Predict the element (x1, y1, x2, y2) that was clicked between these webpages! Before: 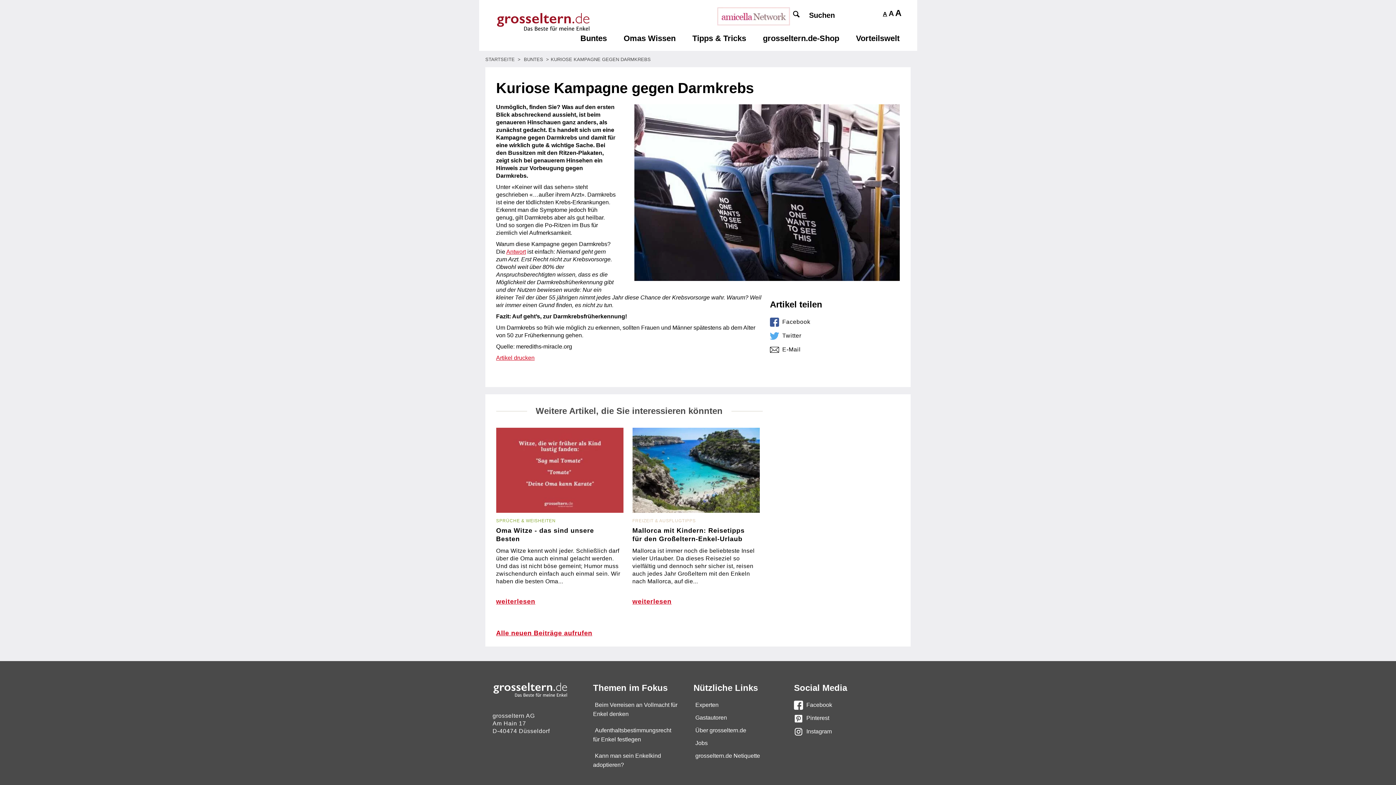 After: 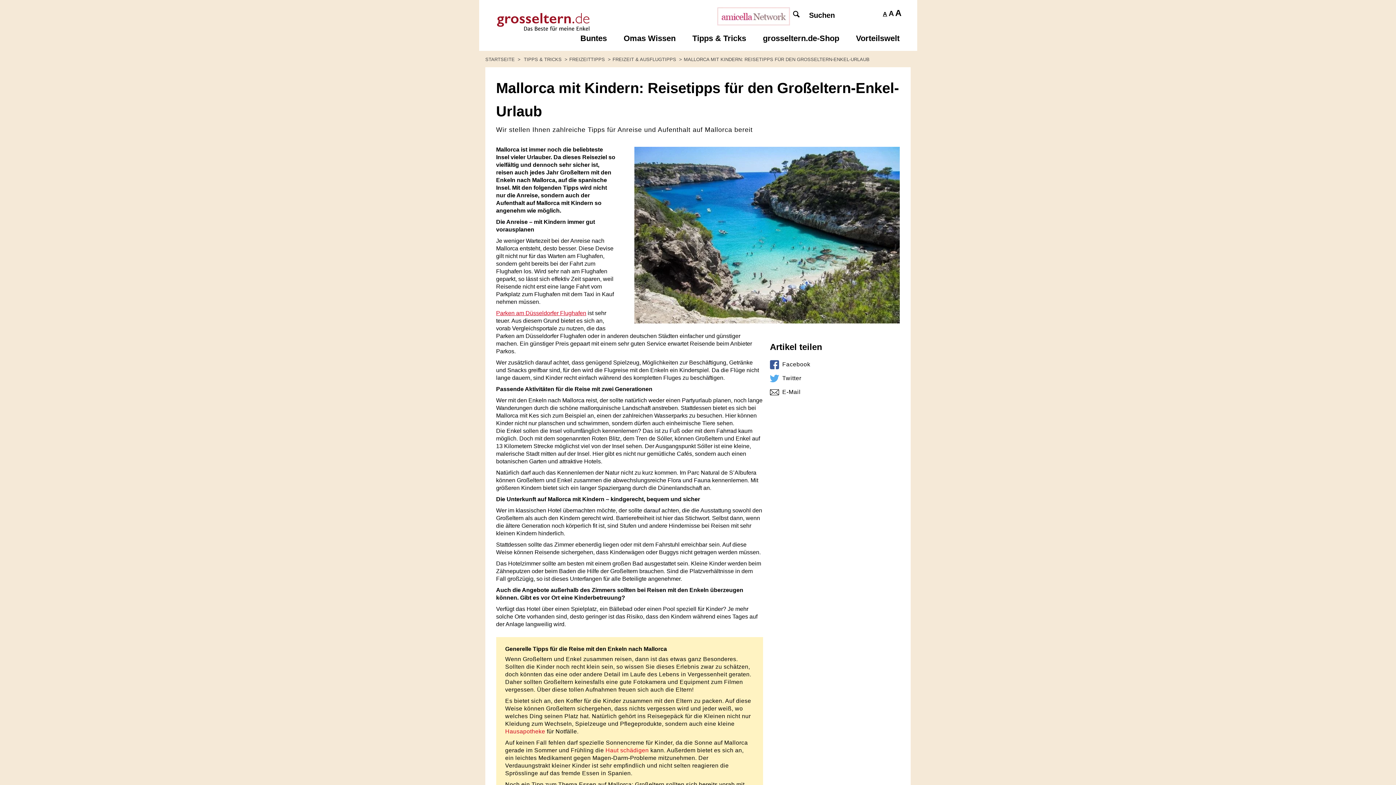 Action: bbox: (632, 428, 762, 513)